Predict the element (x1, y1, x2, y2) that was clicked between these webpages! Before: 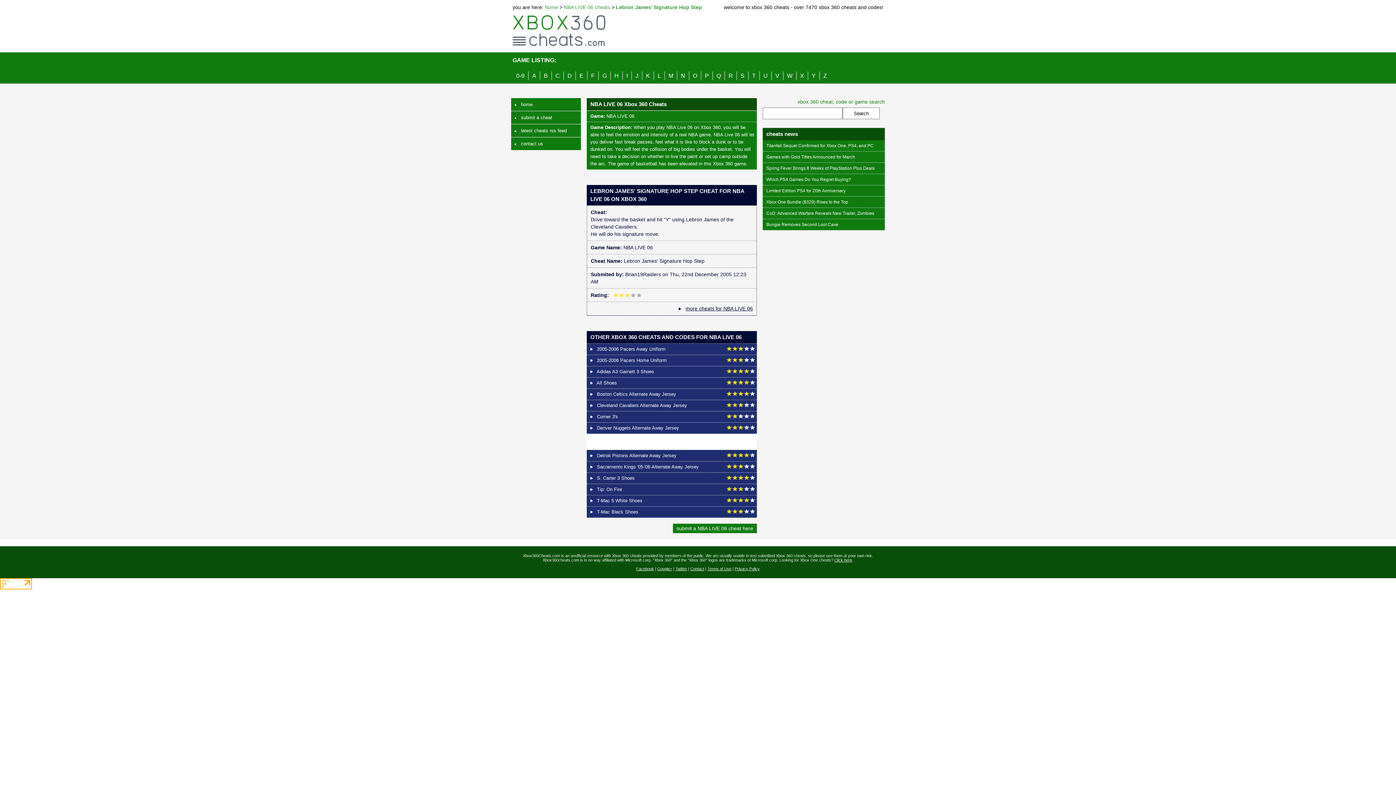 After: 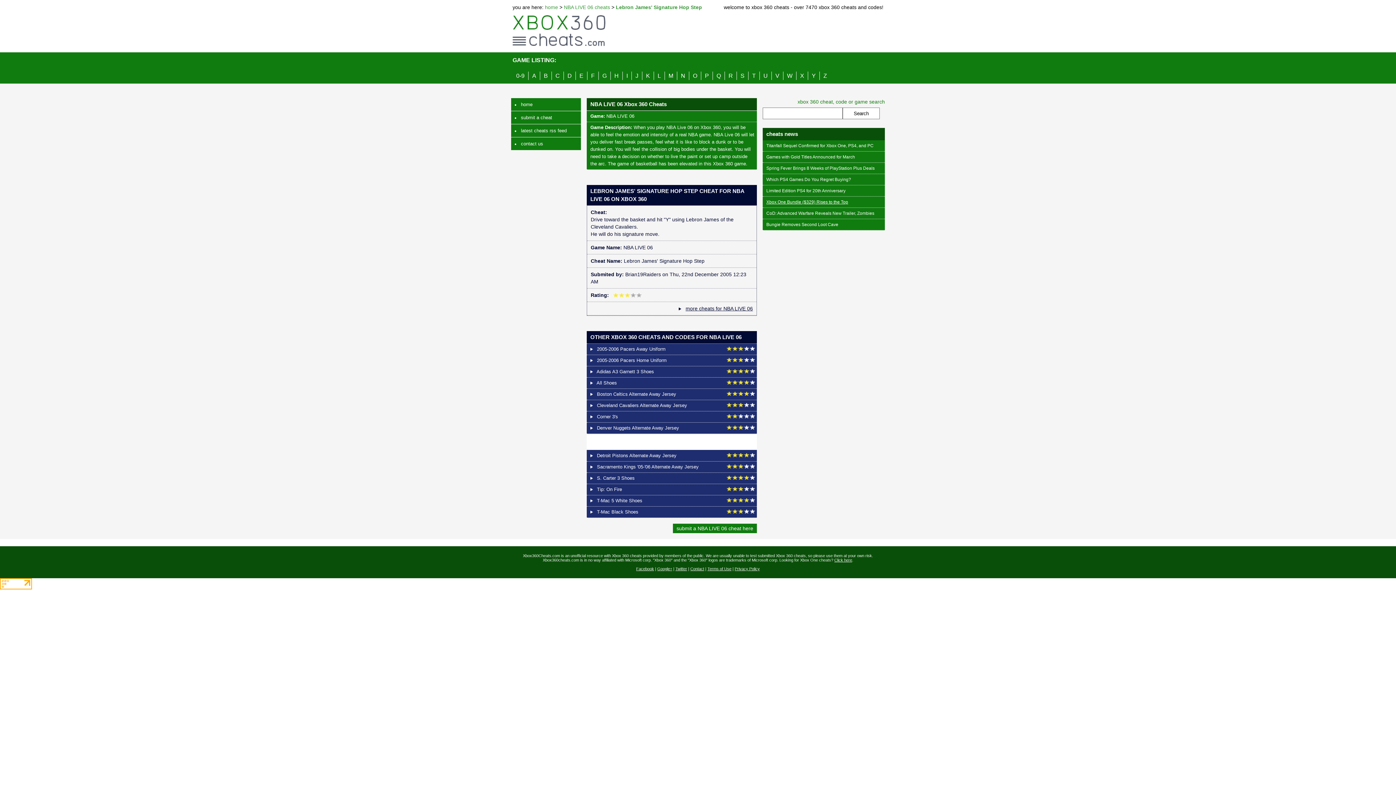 Action: label: Xbox One Bundle ($329) Rises to the Top bbox: (766, 199, 848, 204)